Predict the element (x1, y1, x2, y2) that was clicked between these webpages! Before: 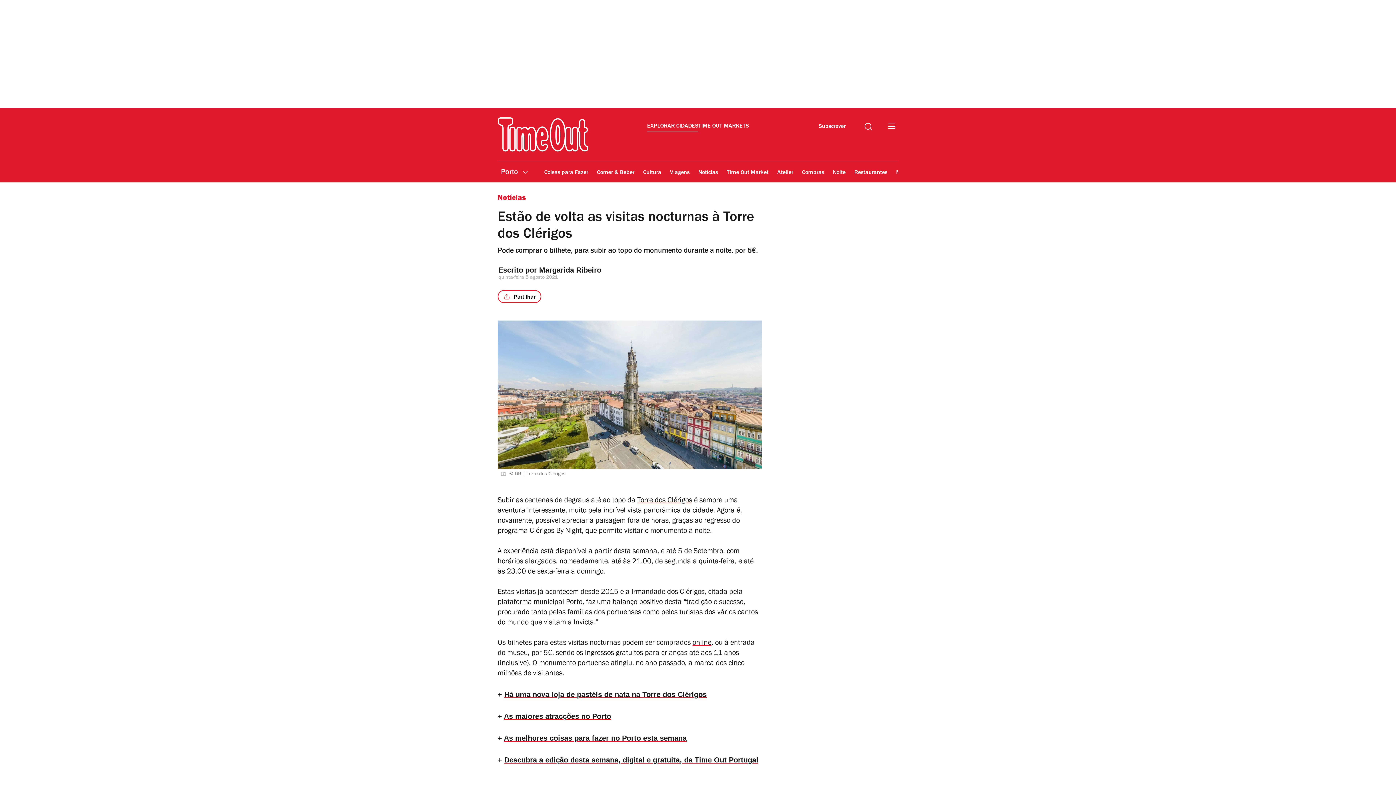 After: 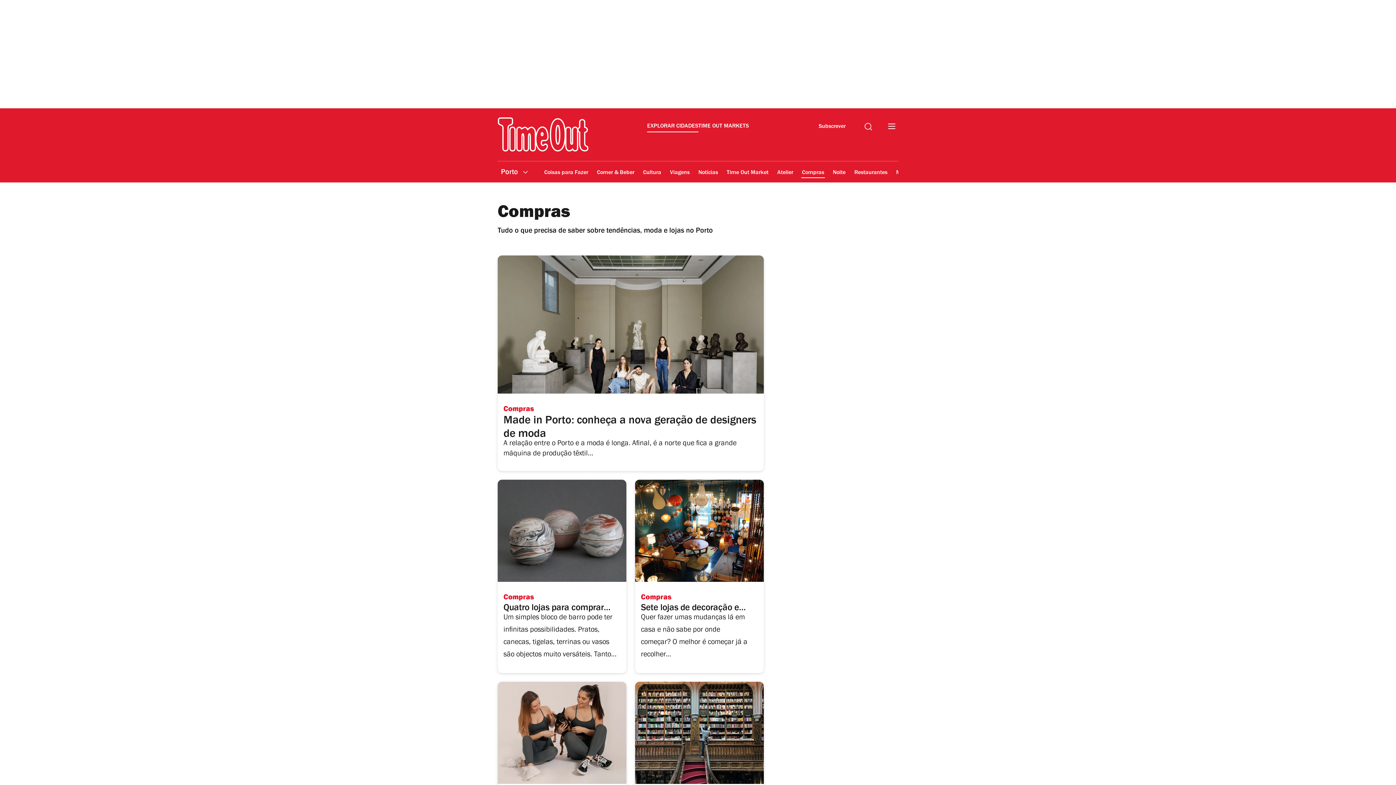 Action: bbox: (801, 164, 825, 181) label: Compras